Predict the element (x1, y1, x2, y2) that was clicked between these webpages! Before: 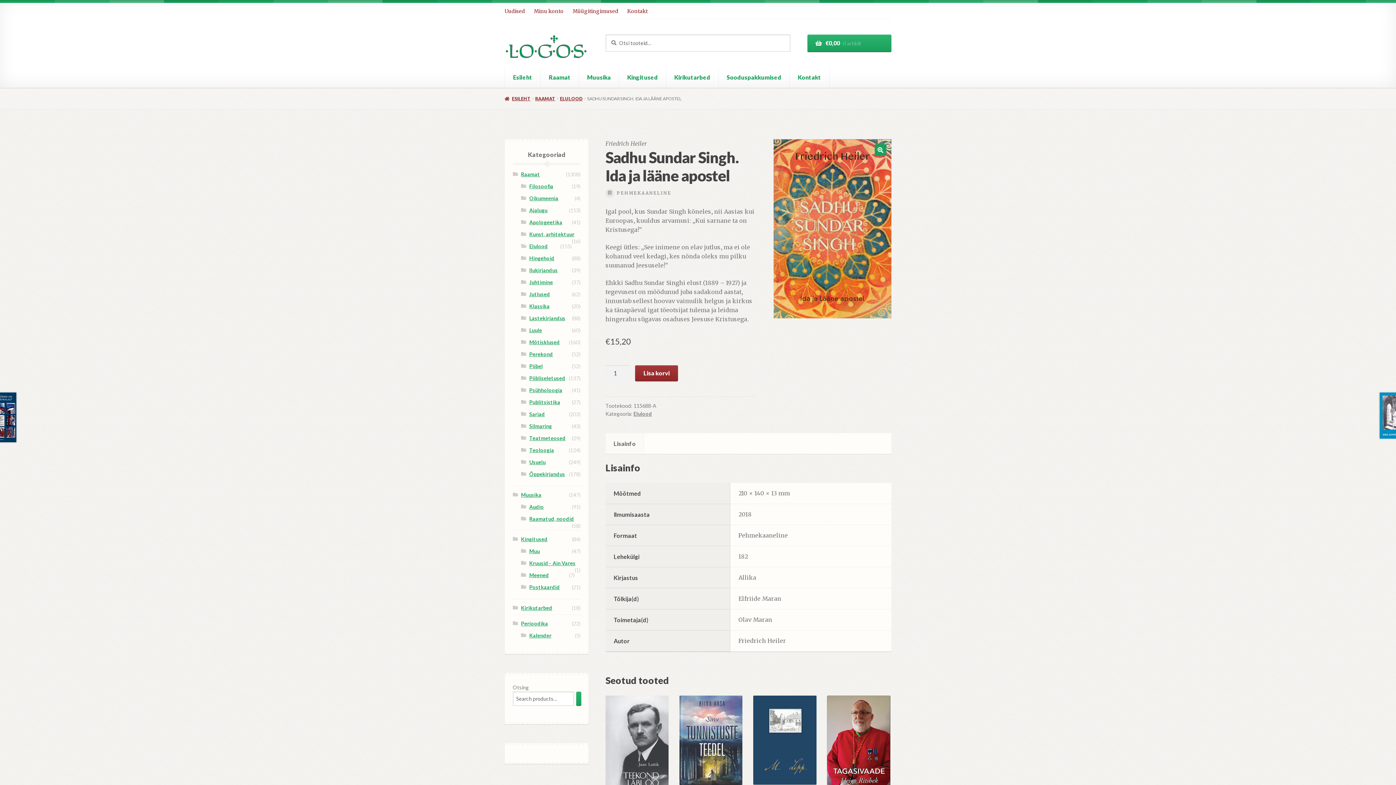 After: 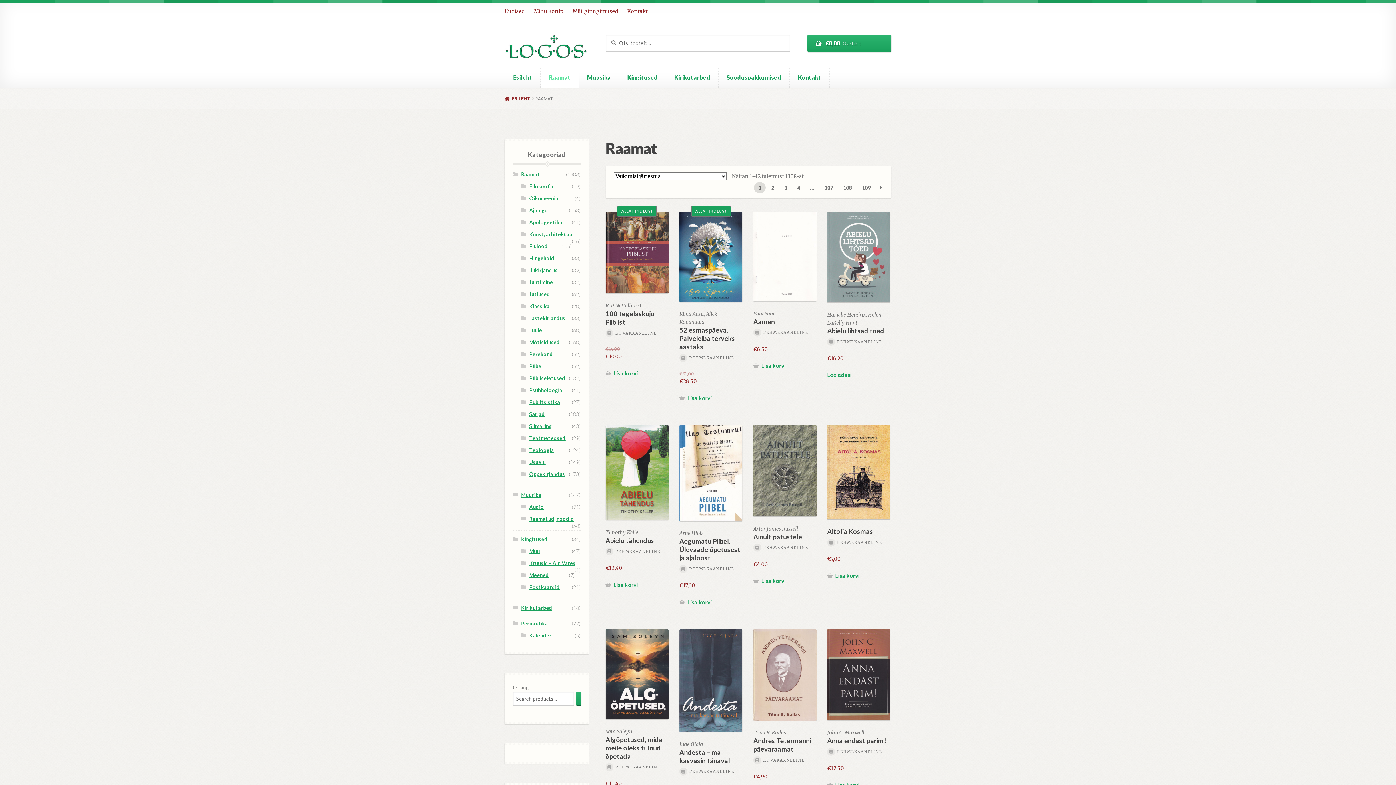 Action: label: Raamat bbox: (540, 67, 579, 87)